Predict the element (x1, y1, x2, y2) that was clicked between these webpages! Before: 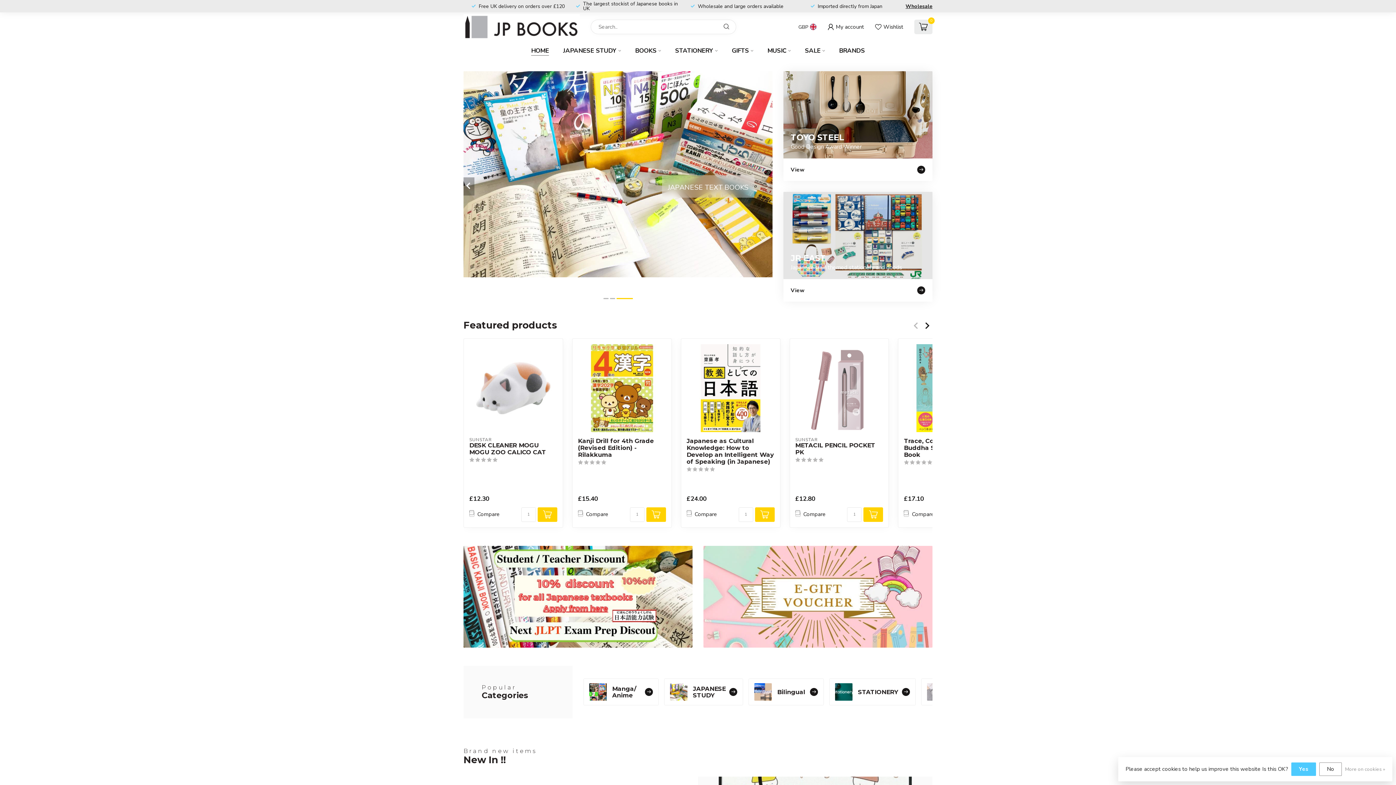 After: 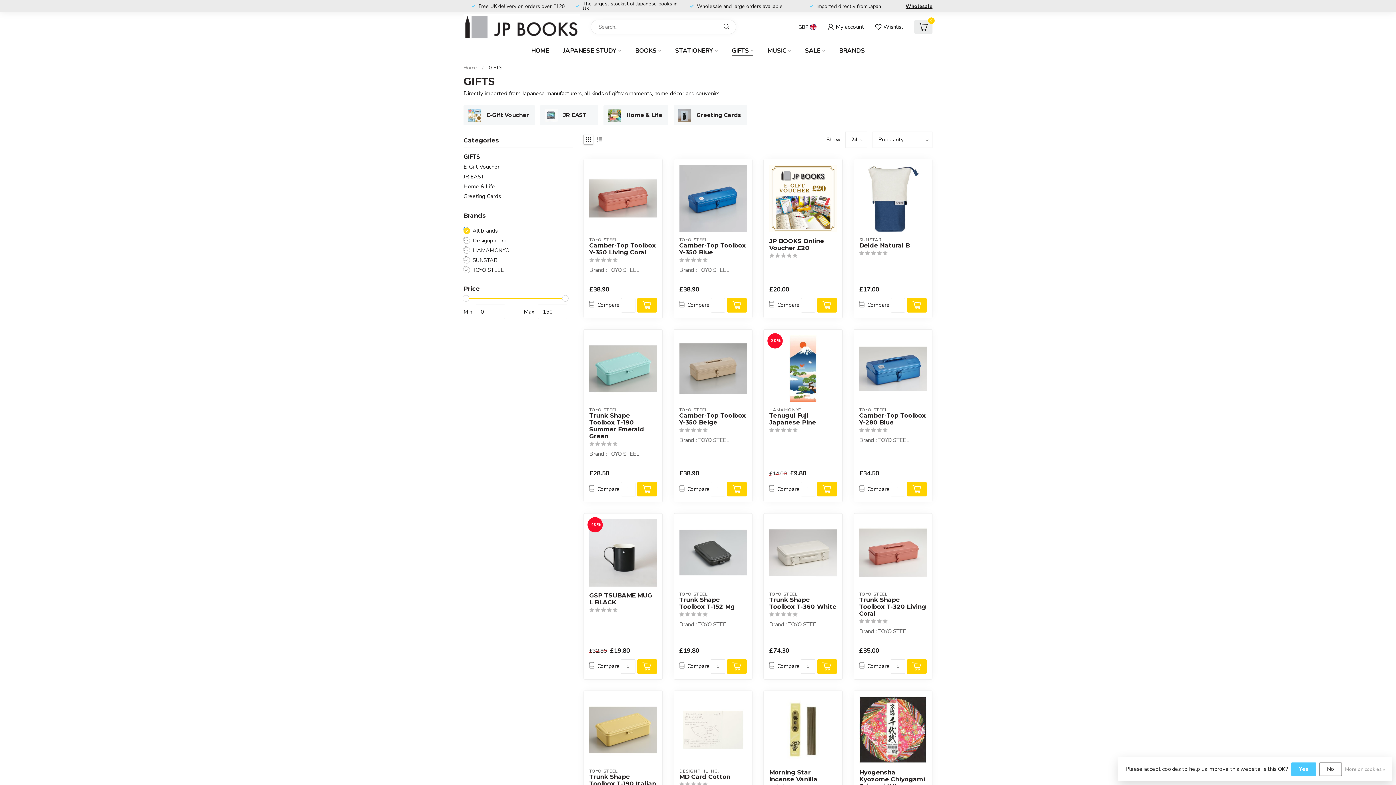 Action: bbox: (732, 41, 753, 60) label: GIFTS